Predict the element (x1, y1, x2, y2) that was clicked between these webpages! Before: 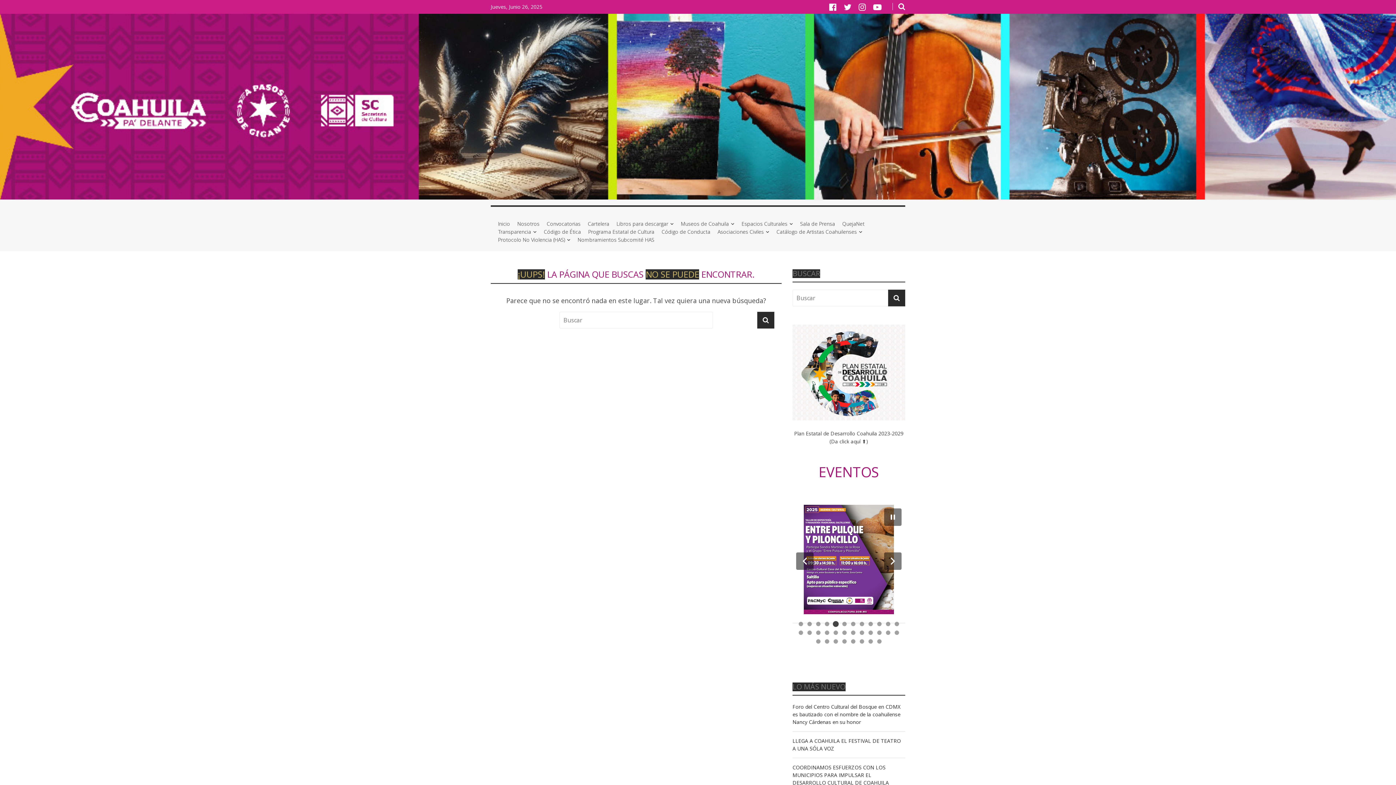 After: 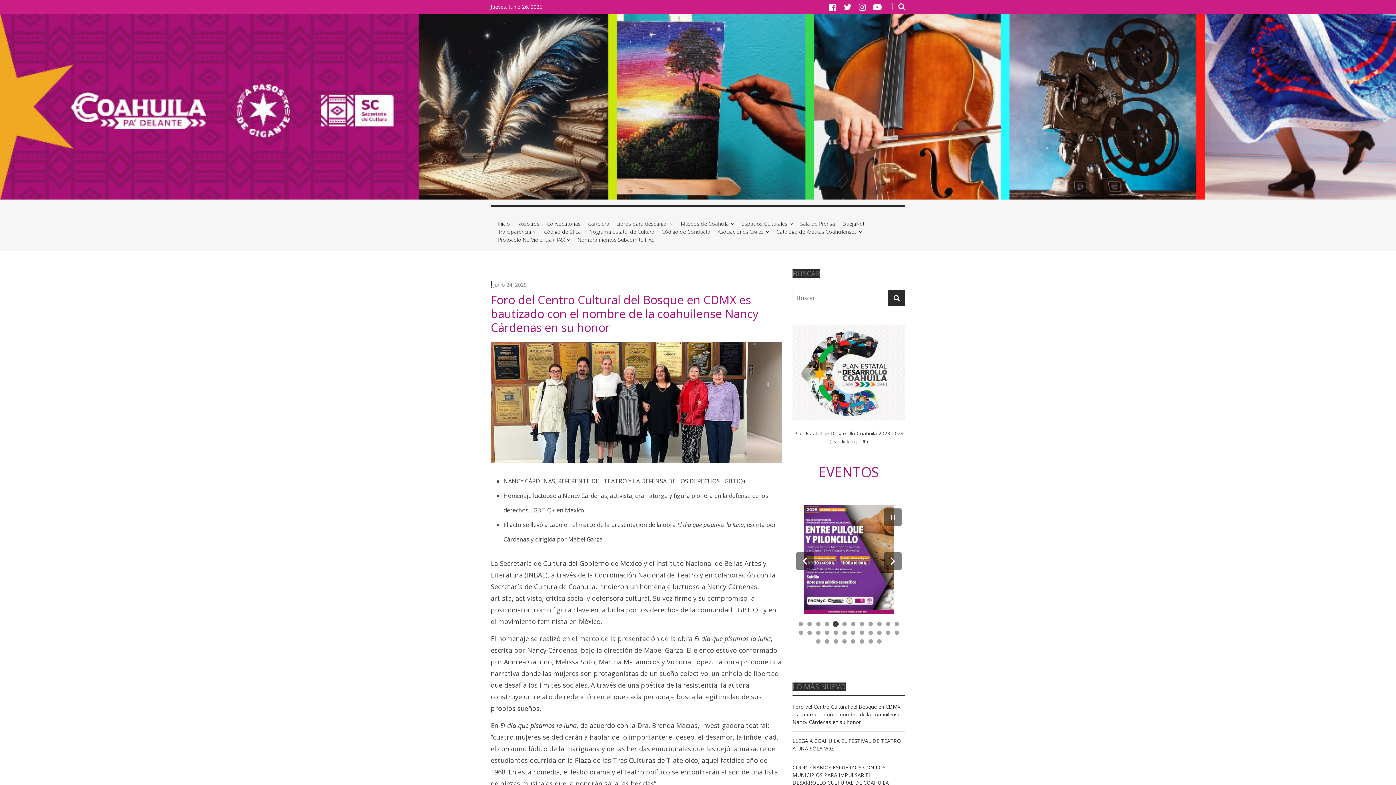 Action: bbox: (792, 703, 900, 725) label: Foro del Centro Cultural del Bosque en CDMX es bautizado con el nombre de la coahuilense Nancy Cárdenas en su honor